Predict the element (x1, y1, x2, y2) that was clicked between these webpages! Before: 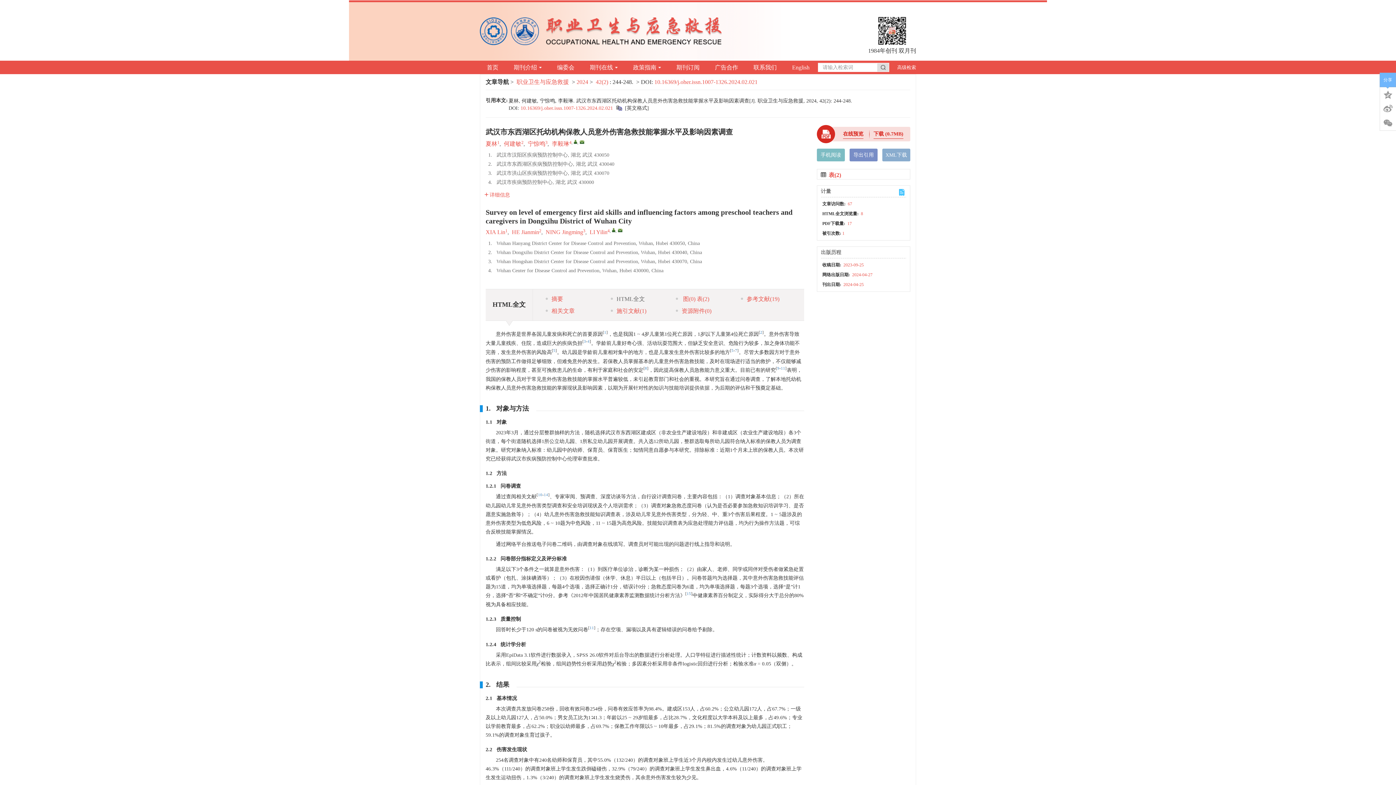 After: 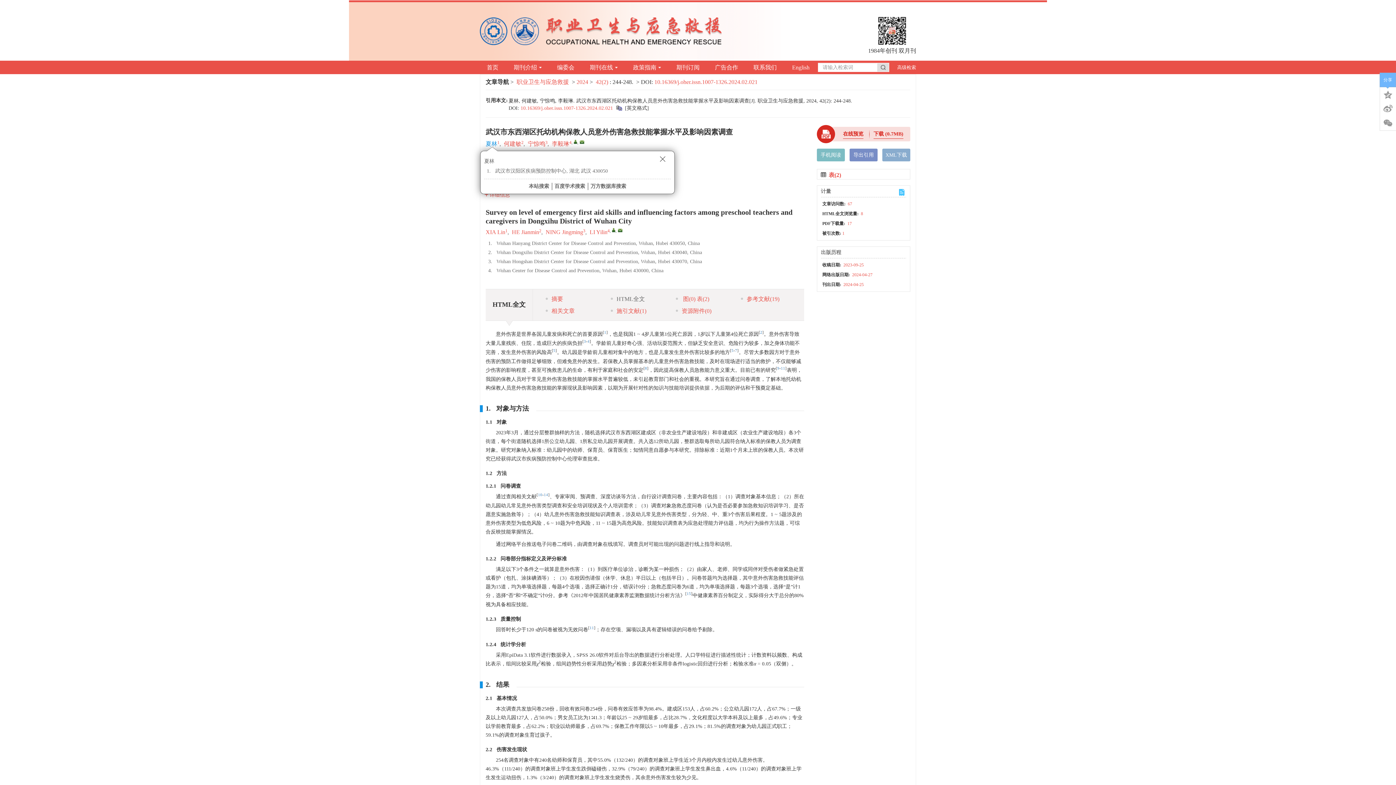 Action: bbox: (485, 140, 497, 146) label: 夏林